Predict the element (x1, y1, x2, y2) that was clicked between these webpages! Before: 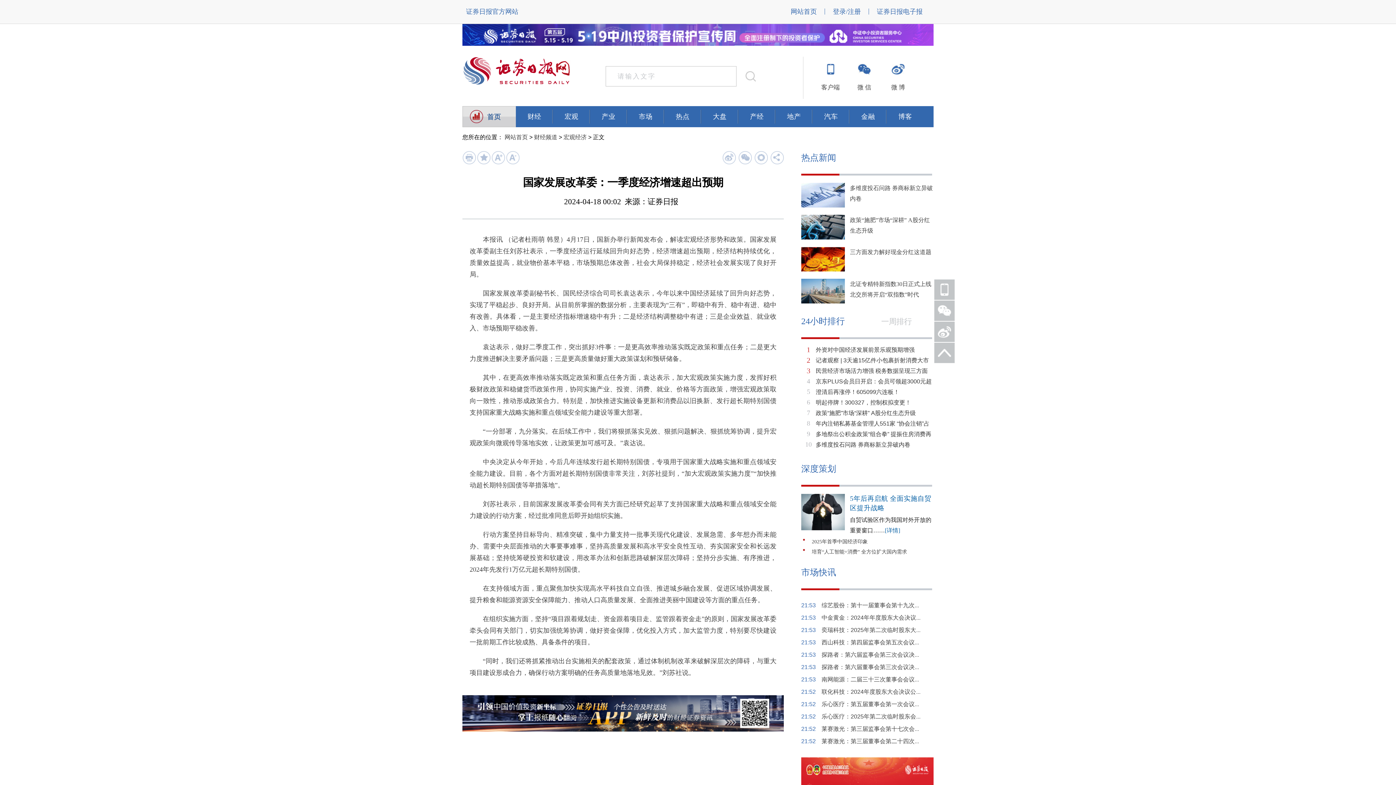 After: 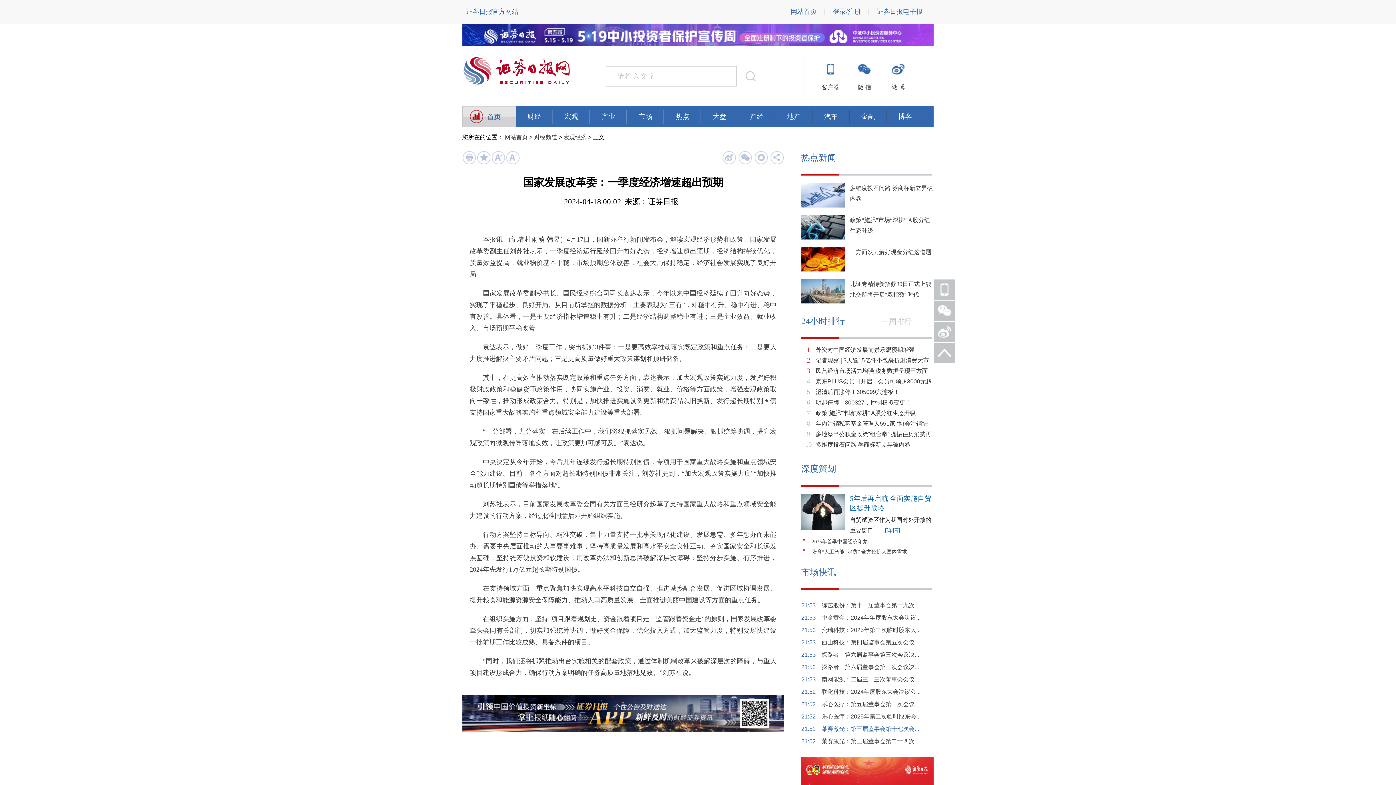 Action: label: 莱赛激光：第三届监事会第十七次会... bbox: (821, 726, 919, 732)